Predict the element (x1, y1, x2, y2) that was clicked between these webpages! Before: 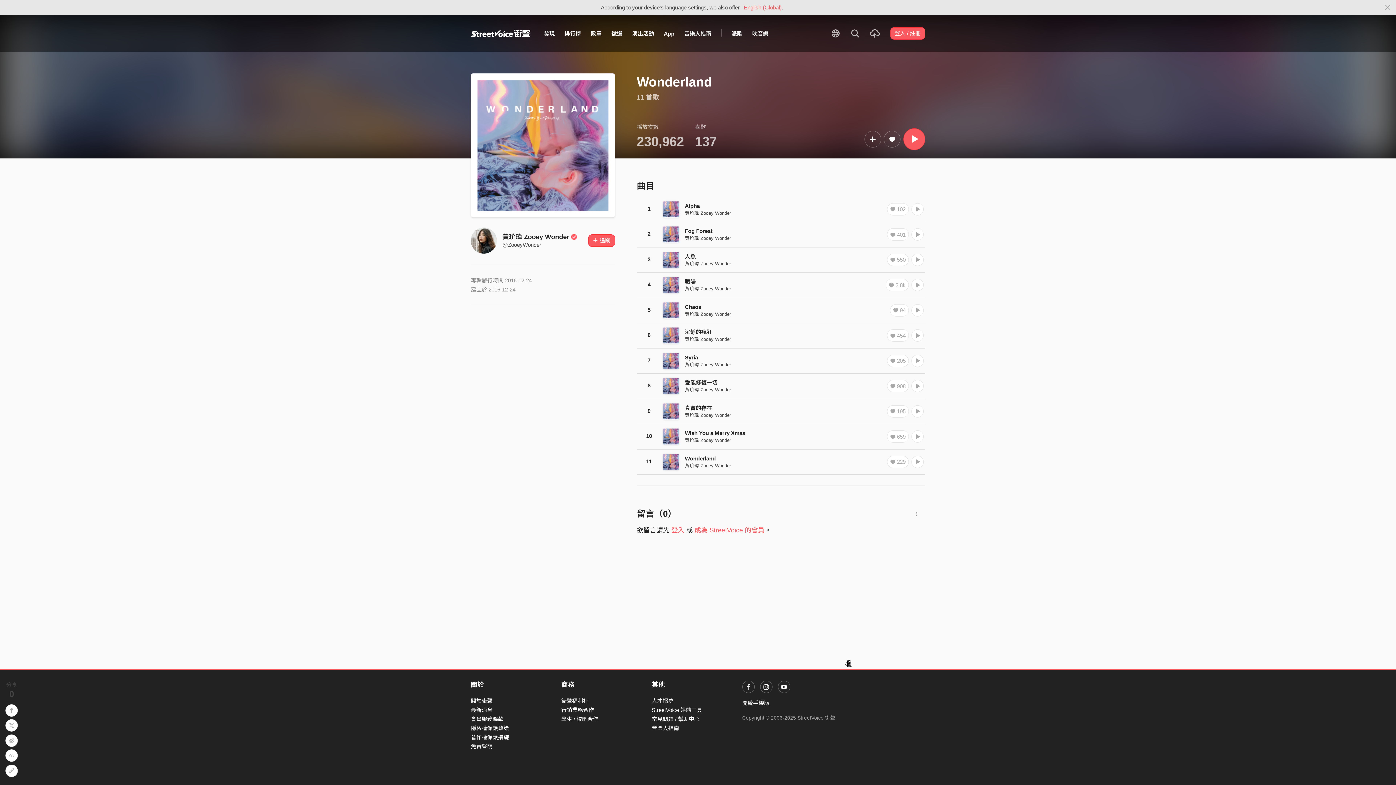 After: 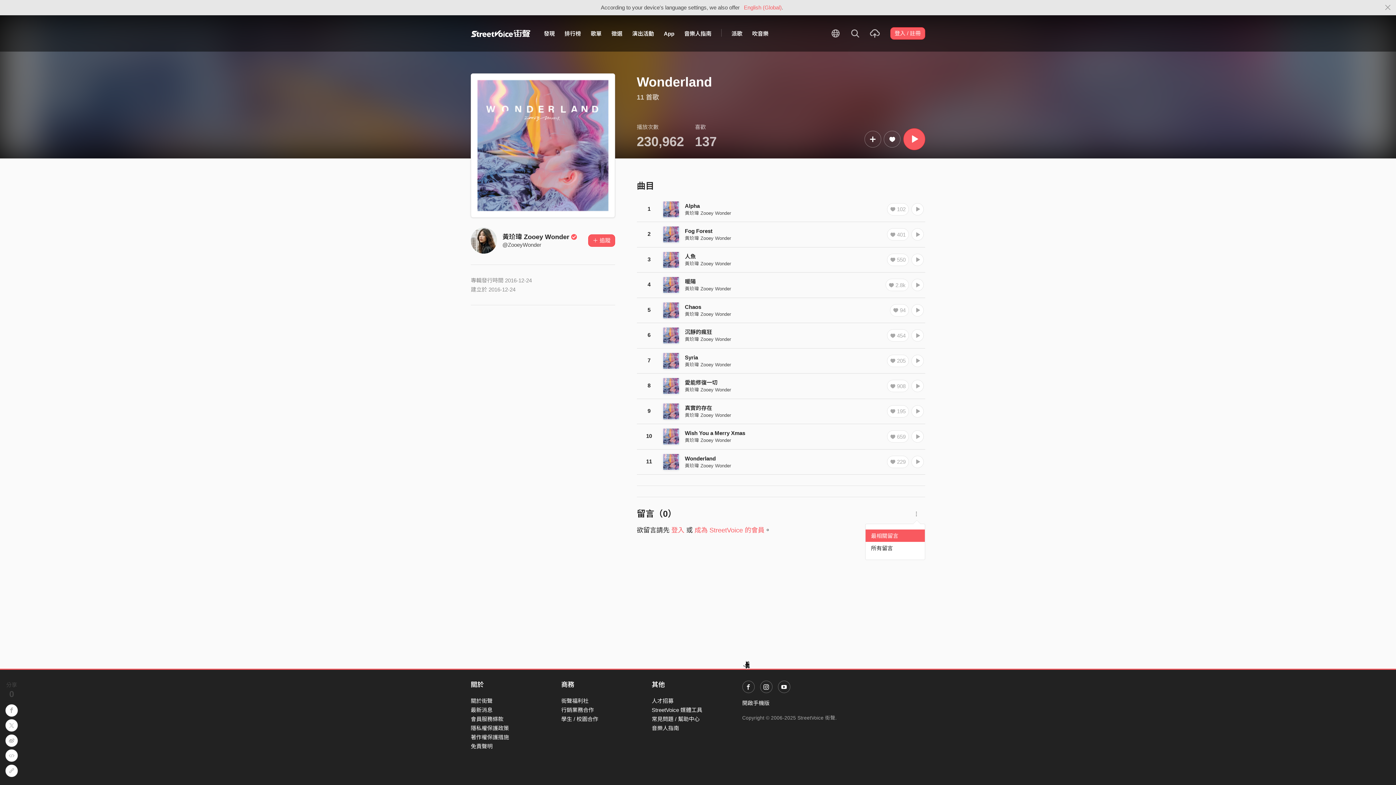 Action: bbox: (913, 510, 919, 517)